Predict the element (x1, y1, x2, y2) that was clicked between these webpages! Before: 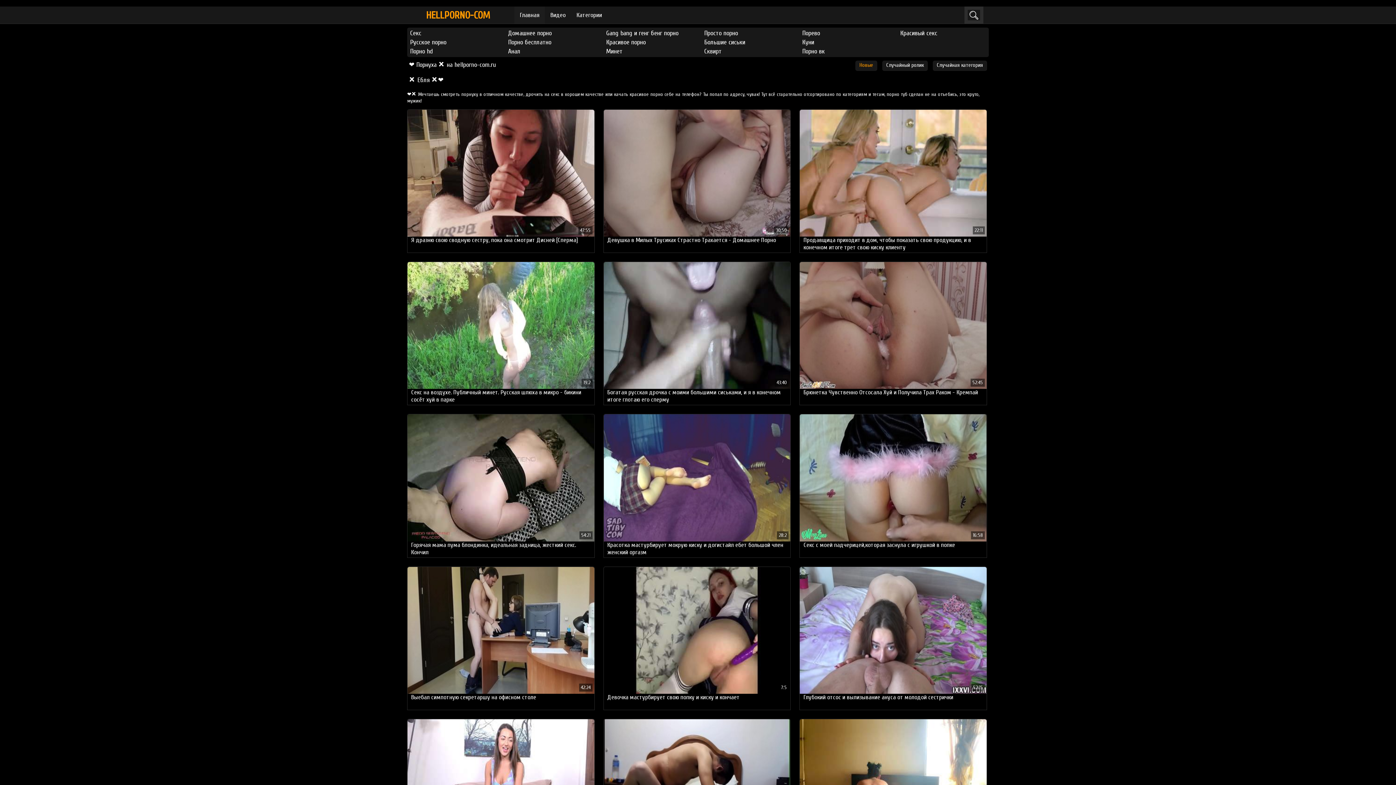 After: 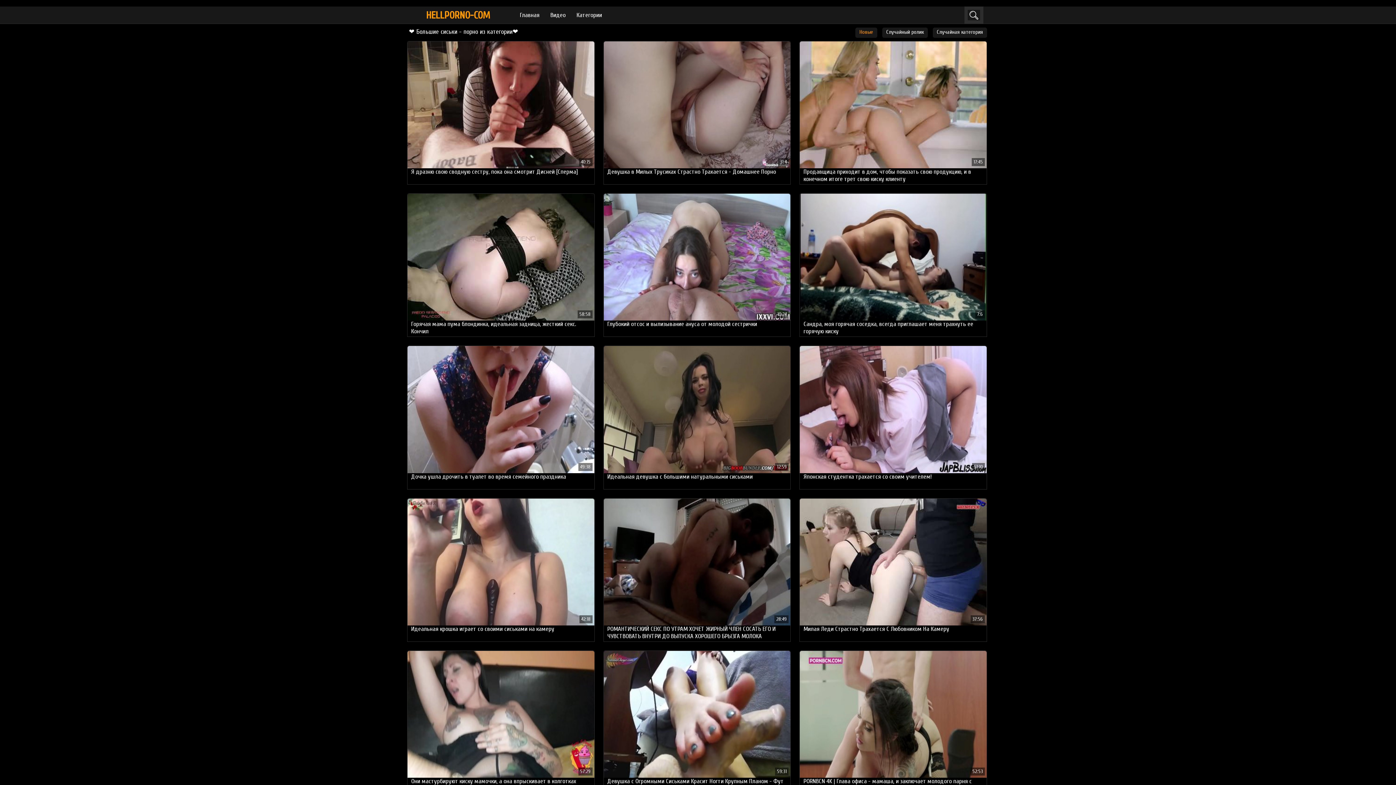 Action: label: Большие сиськи bbox: (700, 37, 786, 46)